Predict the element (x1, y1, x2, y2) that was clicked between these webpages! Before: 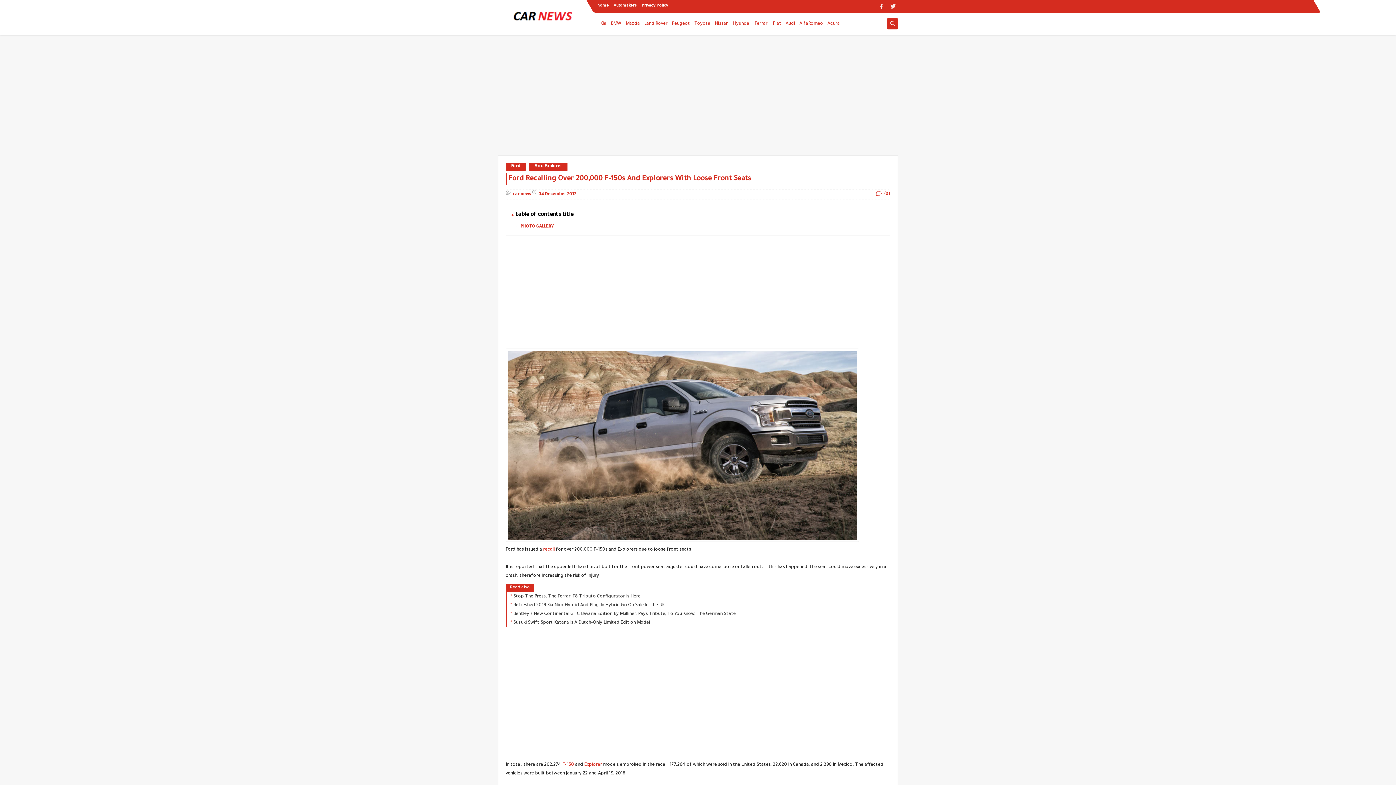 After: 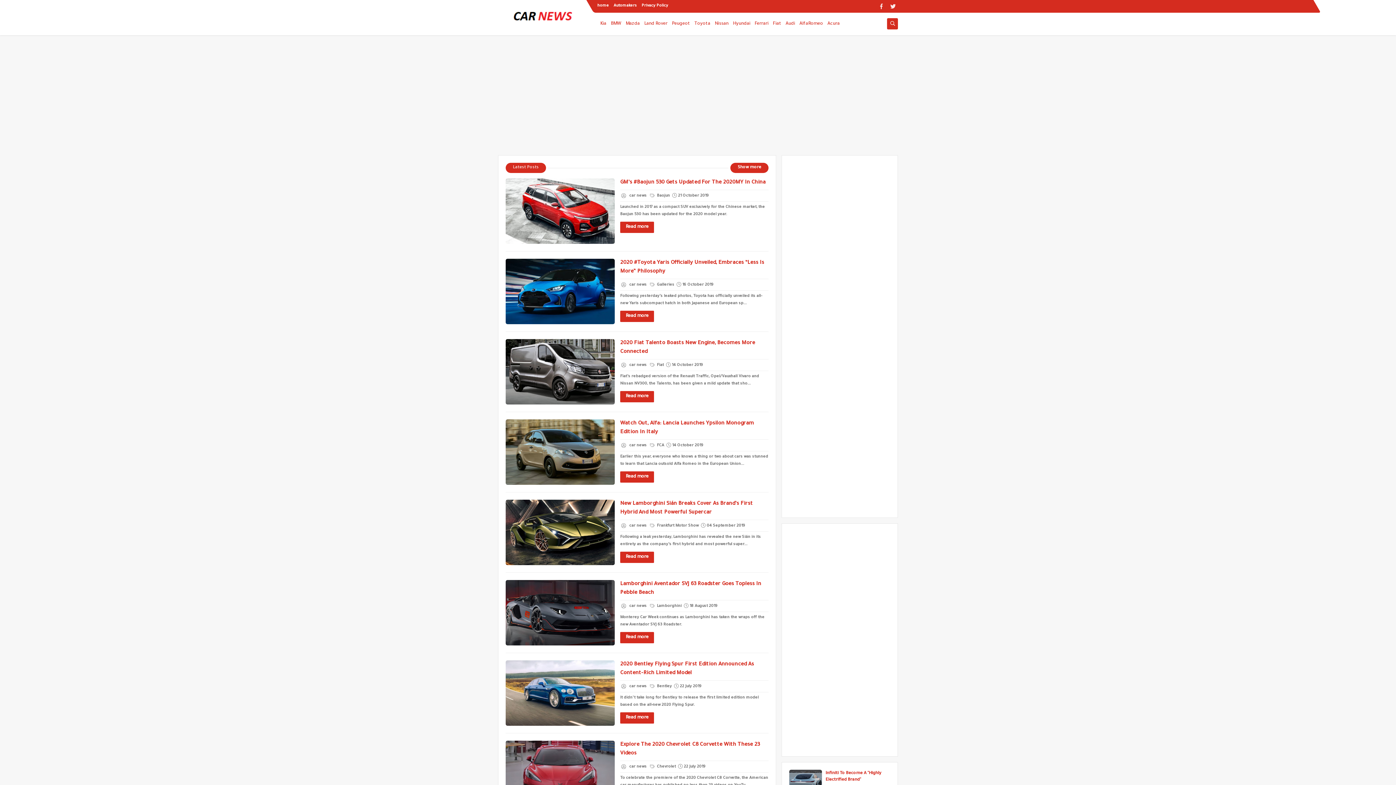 Action: bbox: (597, 3, 609, 7) label: home